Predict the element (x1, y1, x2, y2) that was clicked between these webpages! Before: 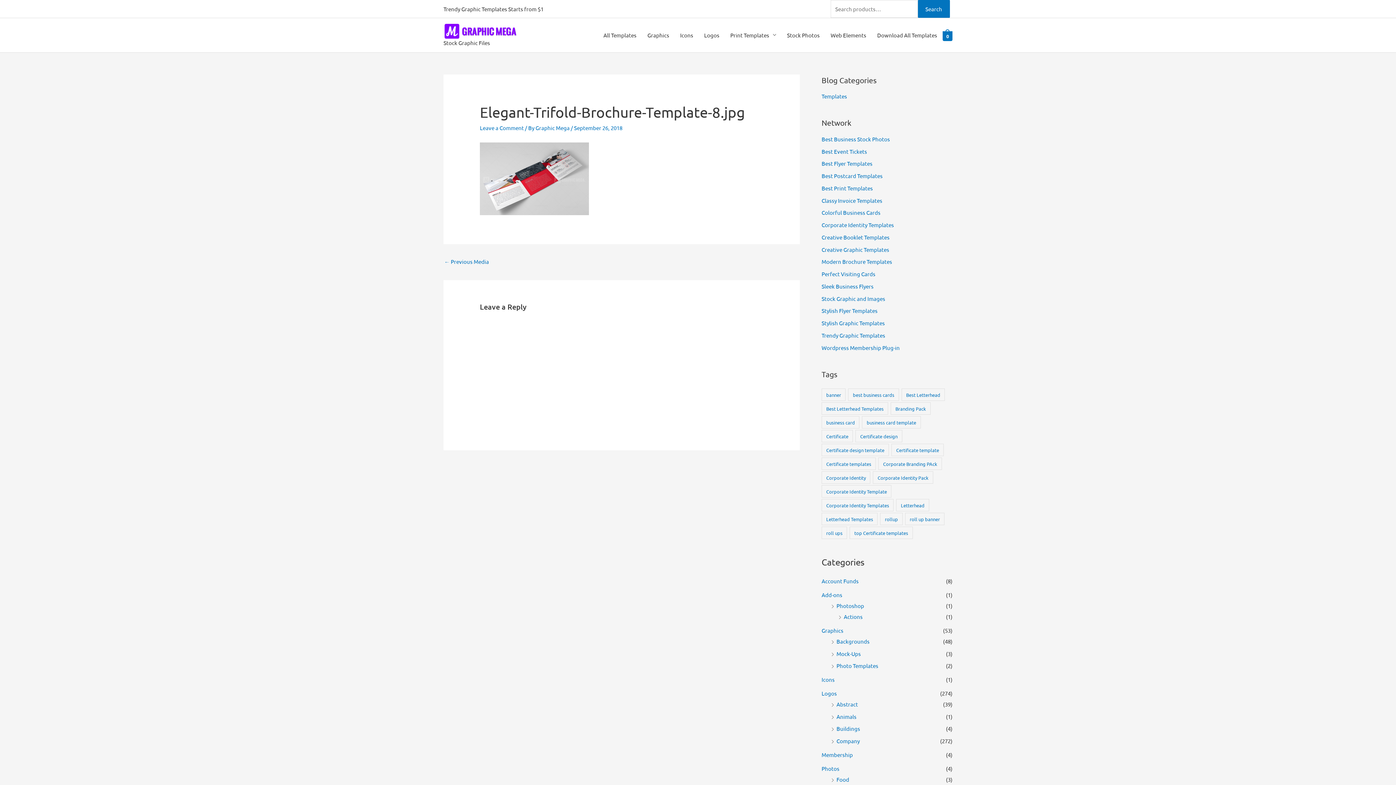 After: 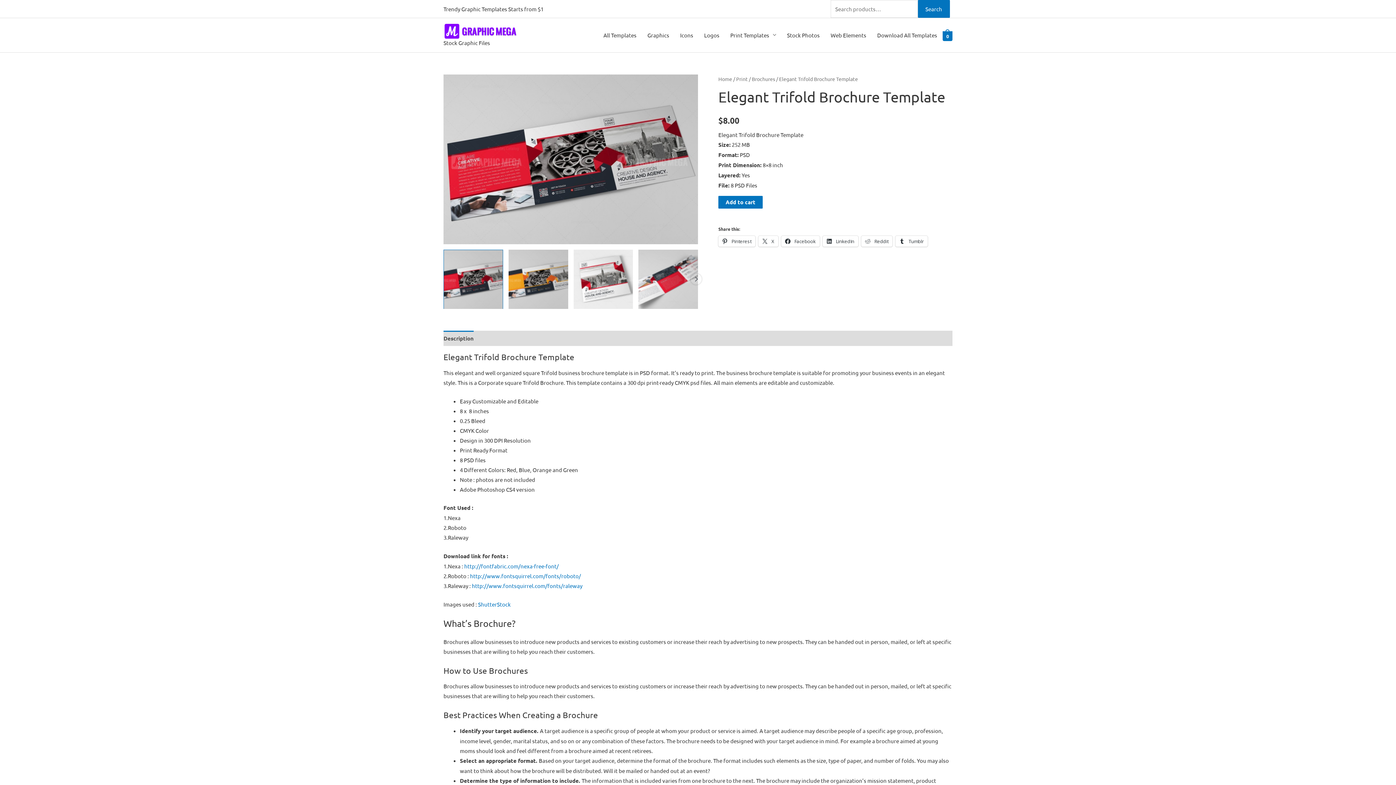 Action: bbox: (444, 255, 489, 268) label: ← Previous Media